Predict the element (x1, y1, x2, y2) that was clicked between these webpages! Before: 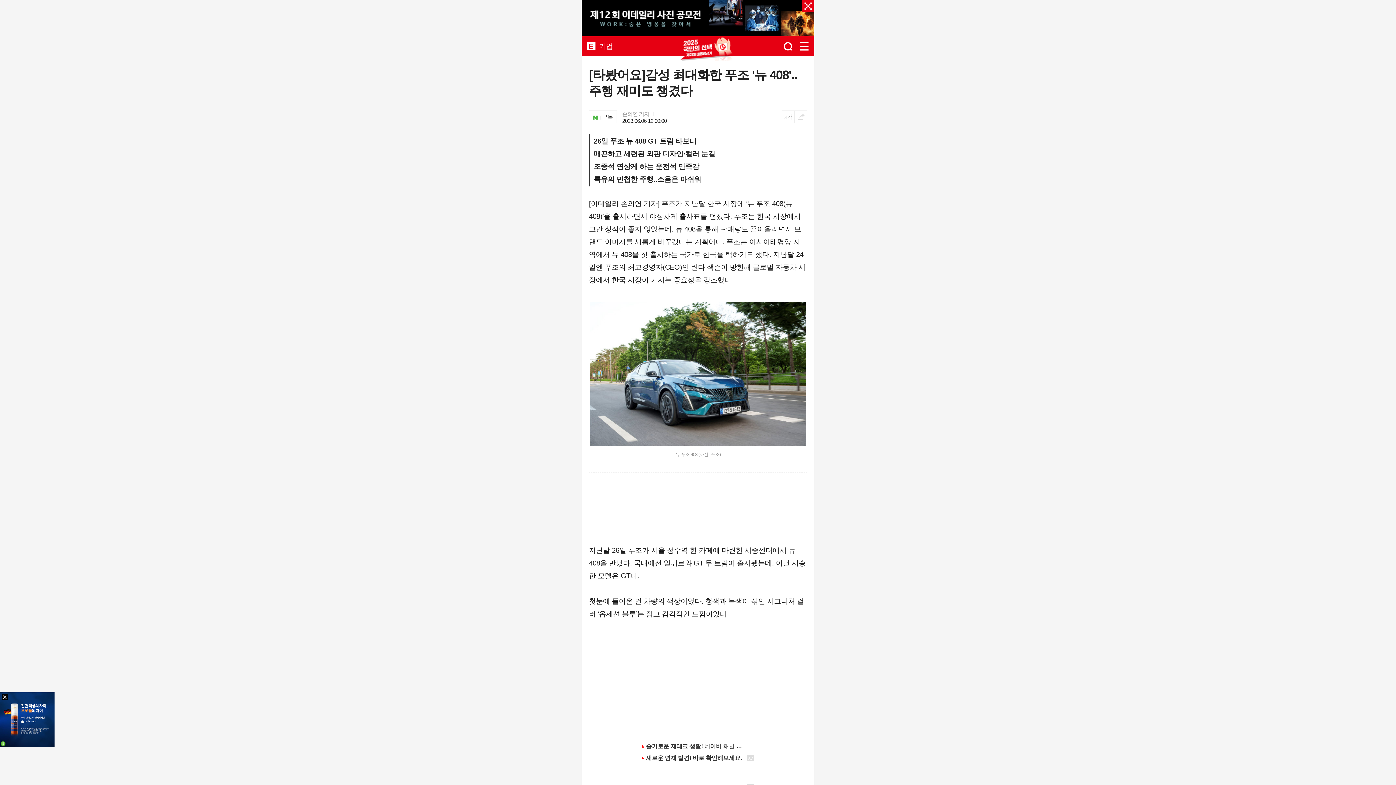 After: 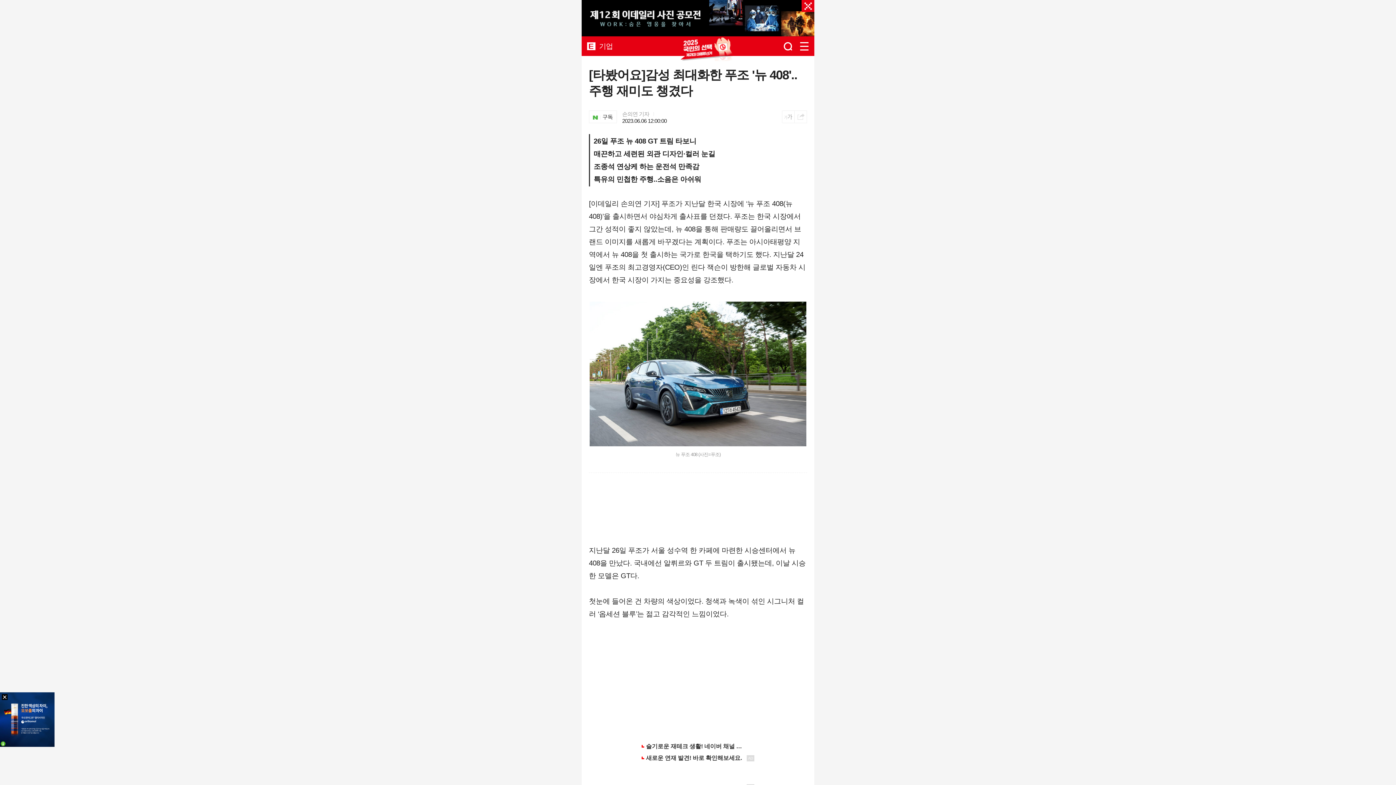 Action: bbox: (600, 113, 610, 120) label: 구독